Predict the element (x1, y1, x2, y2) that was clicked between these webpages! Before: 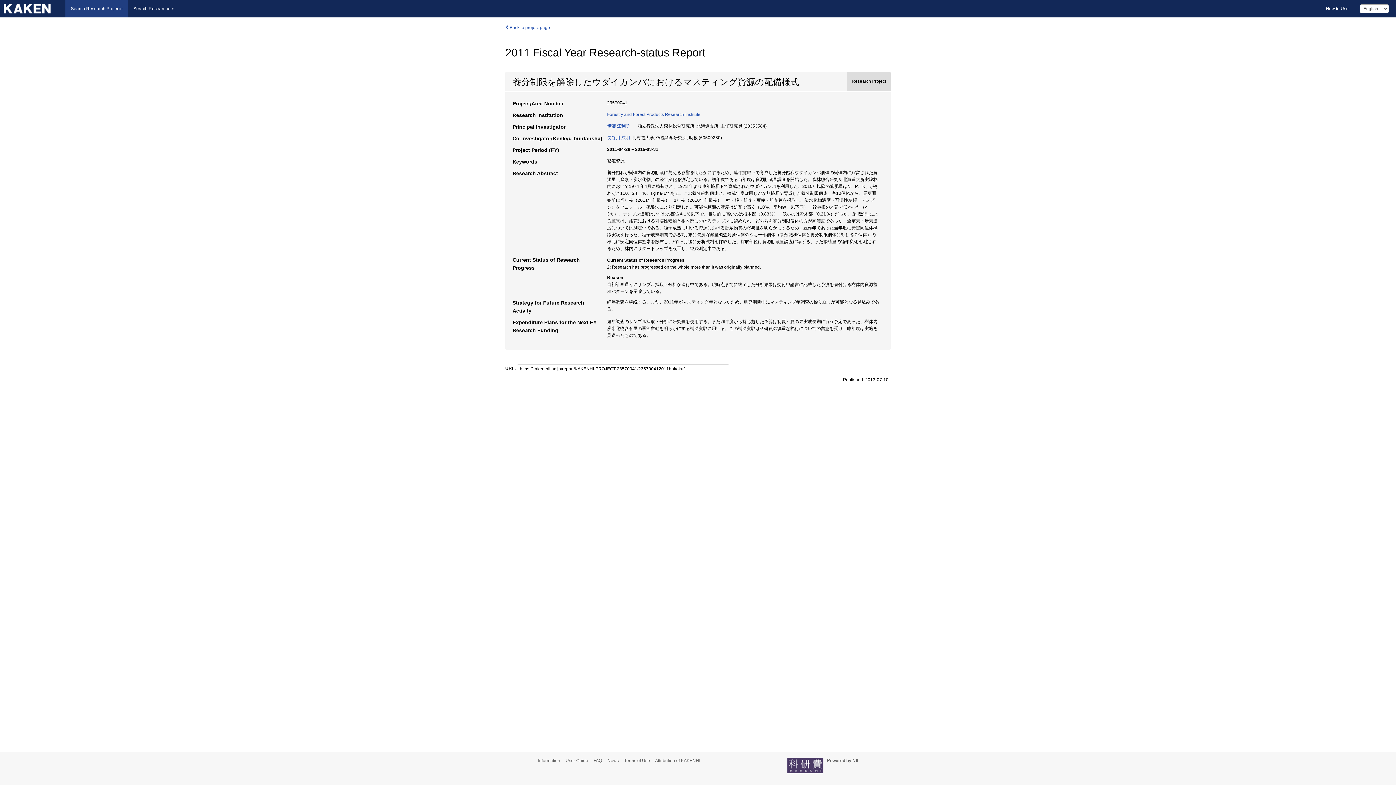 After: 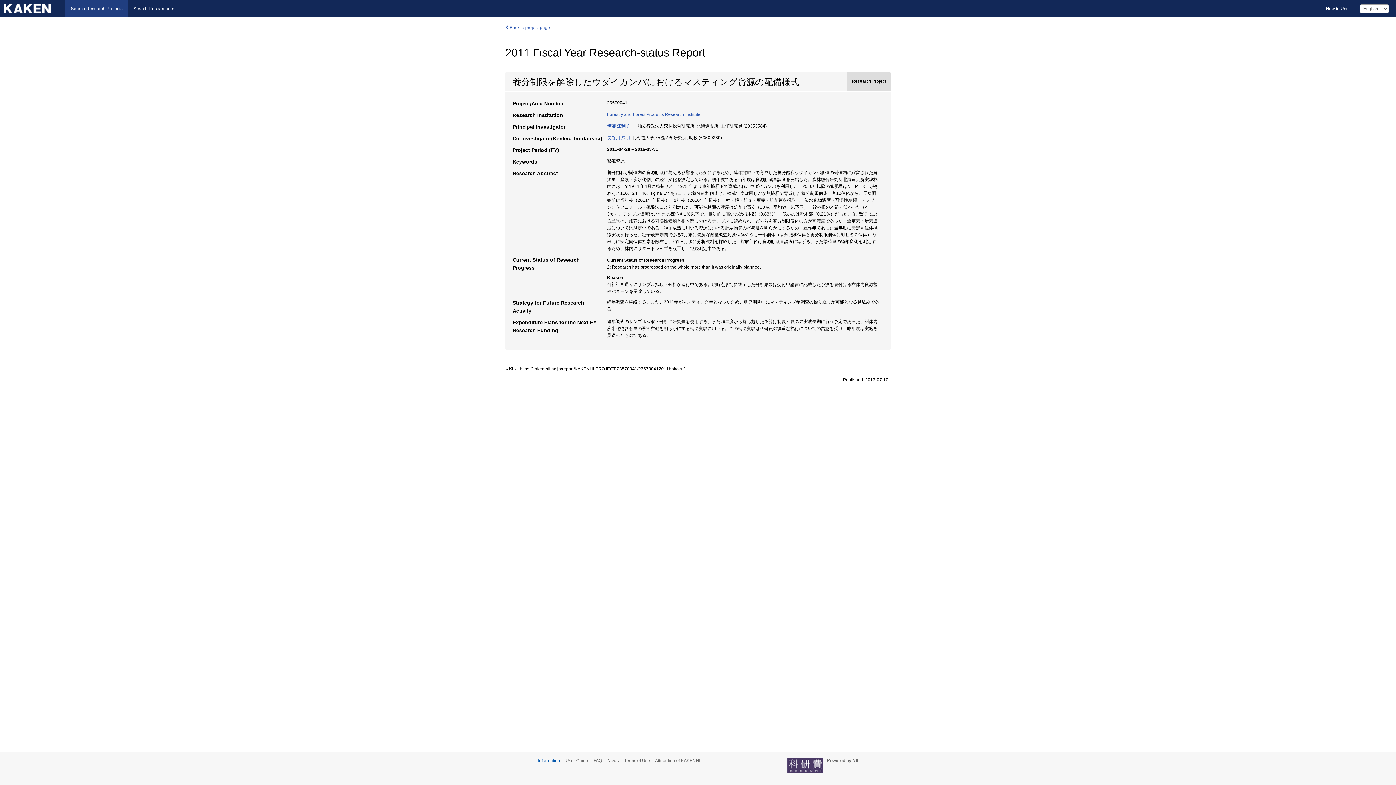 Action: bbox: (538, 758, 564, 763) label: Information